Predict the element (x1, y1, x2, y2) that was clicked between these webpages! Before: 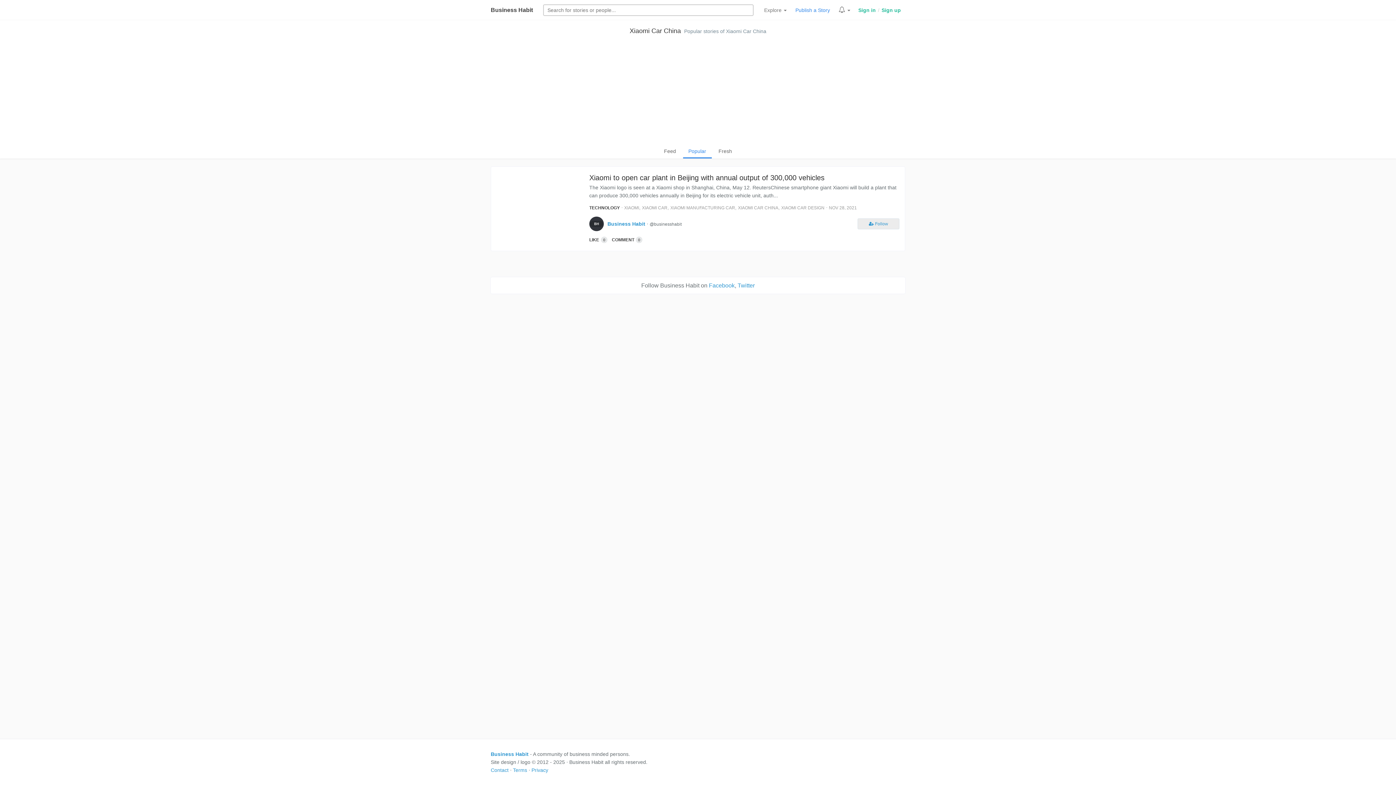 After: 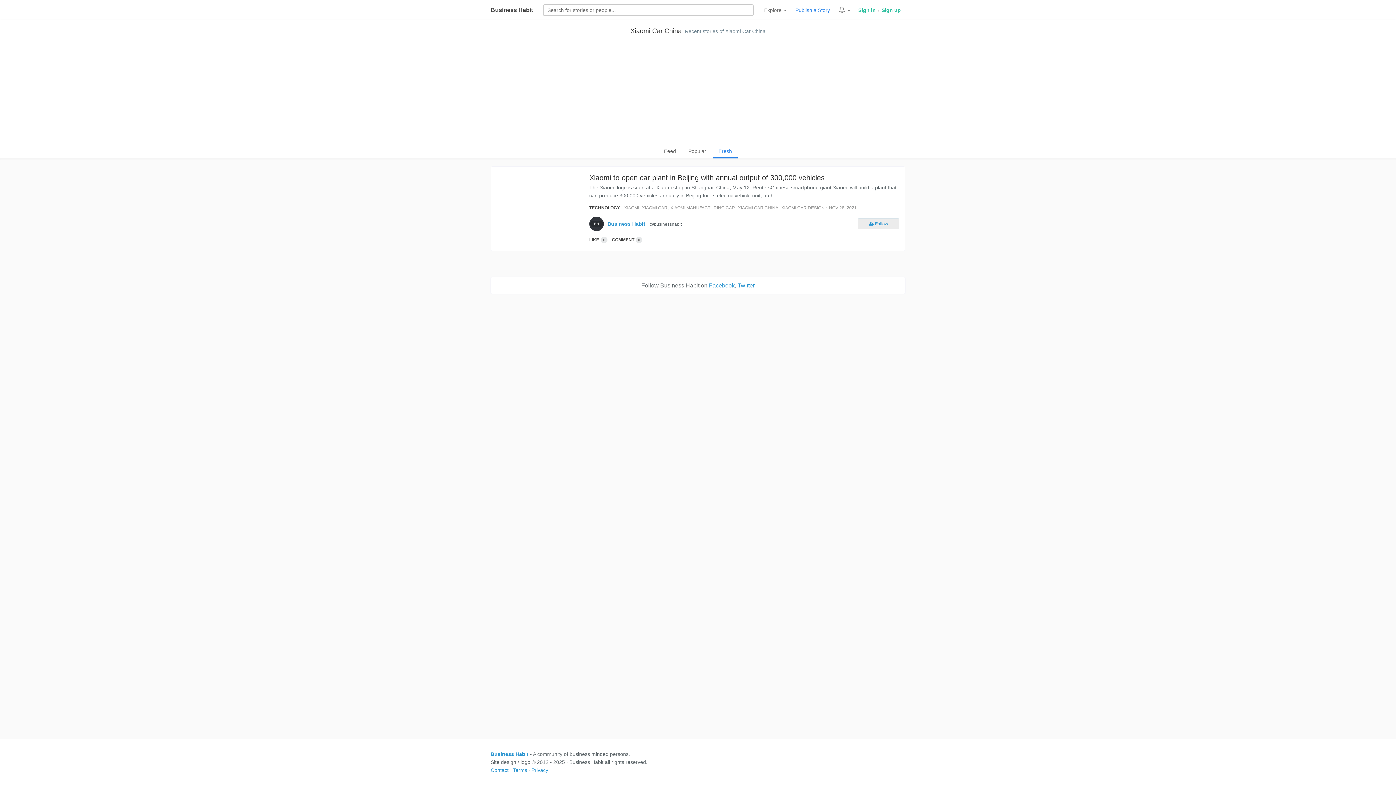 Action: label: Fresh bbox: (713, 147, 737, 157)